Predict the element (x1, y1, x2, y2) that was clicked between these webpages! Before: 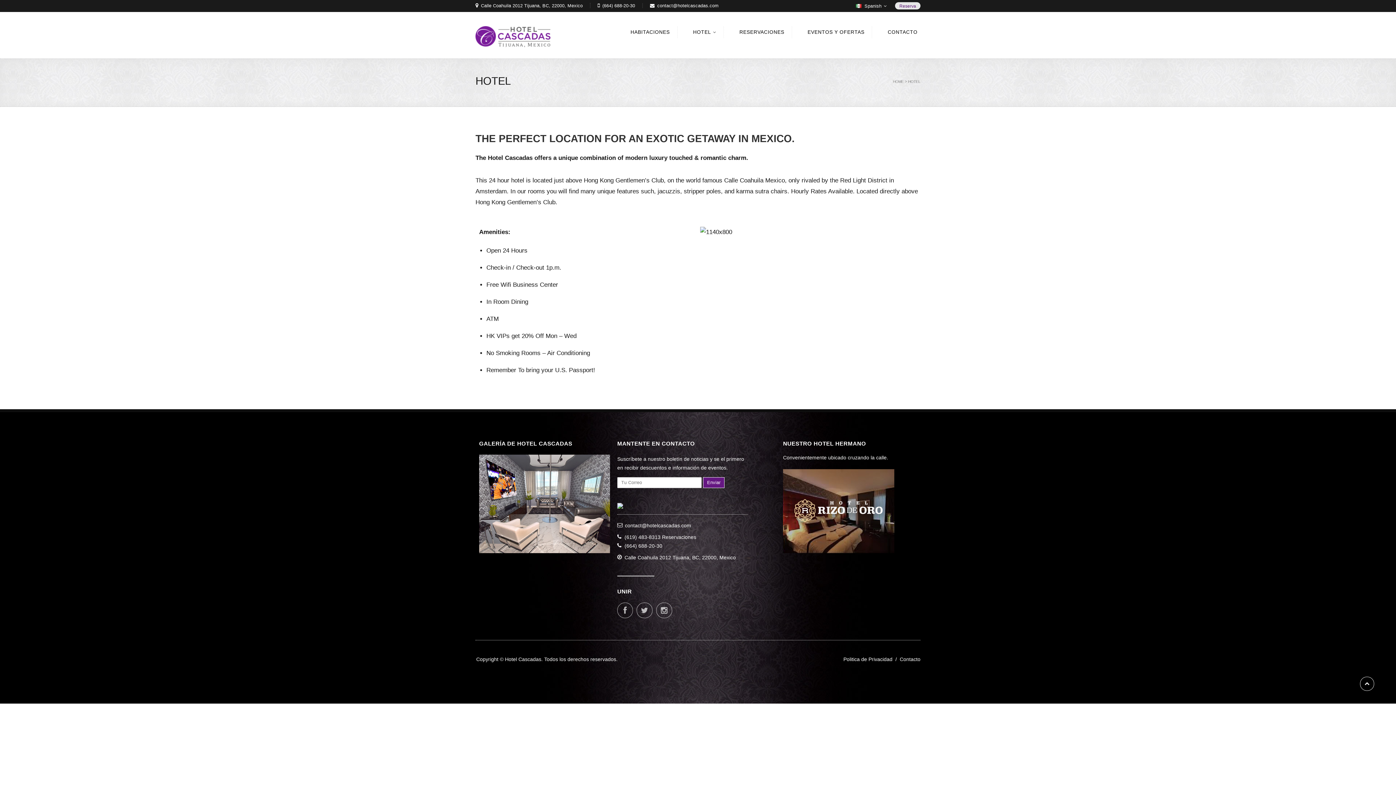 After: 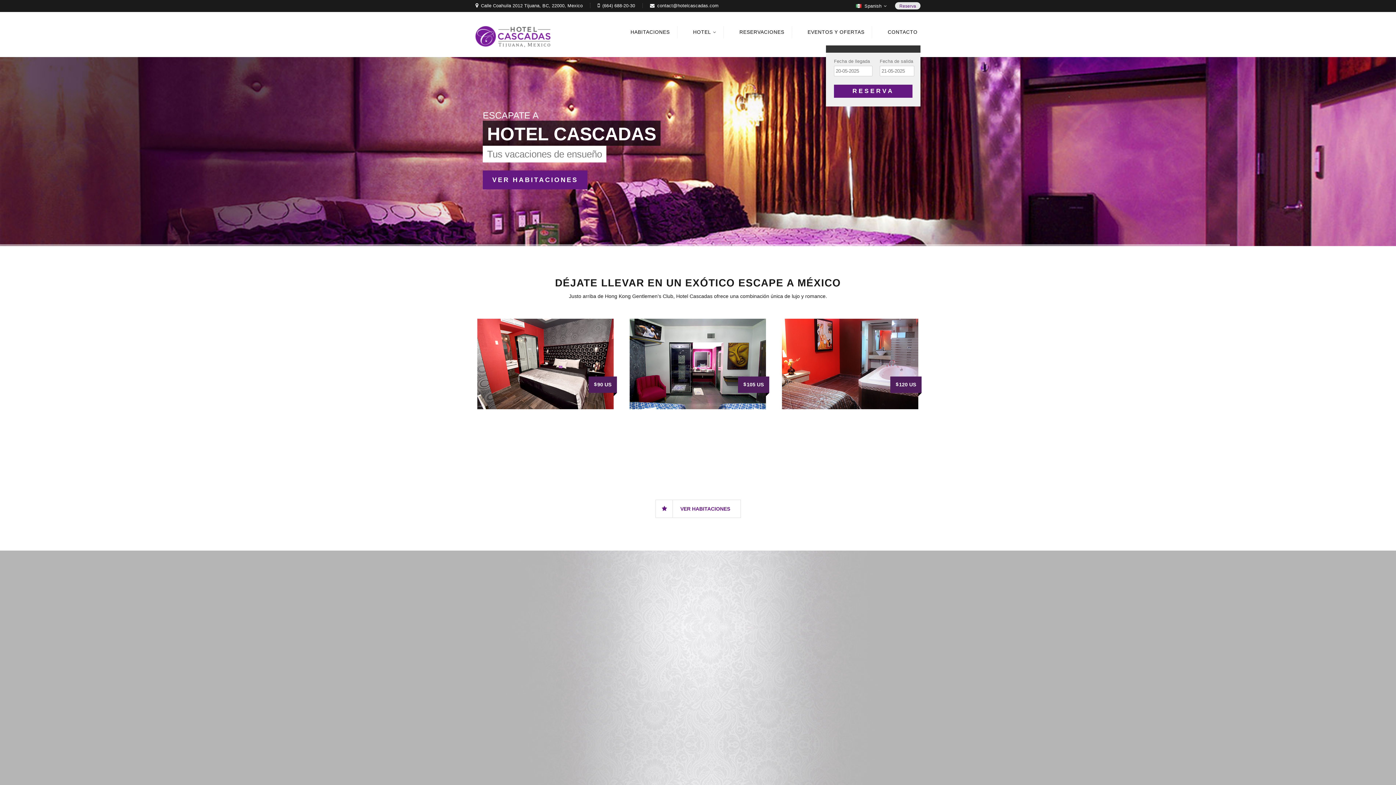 Action: bbox: (482, 44, 550, 50)